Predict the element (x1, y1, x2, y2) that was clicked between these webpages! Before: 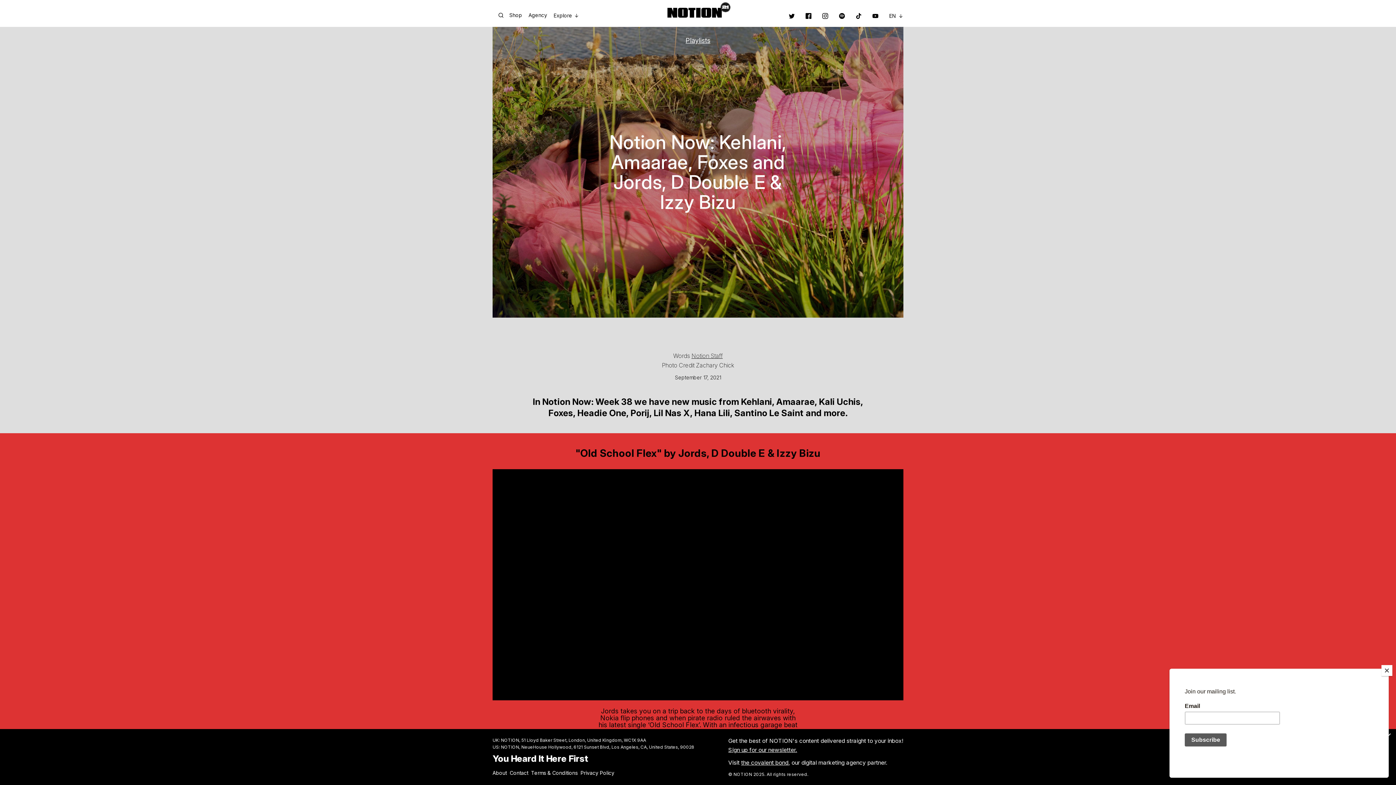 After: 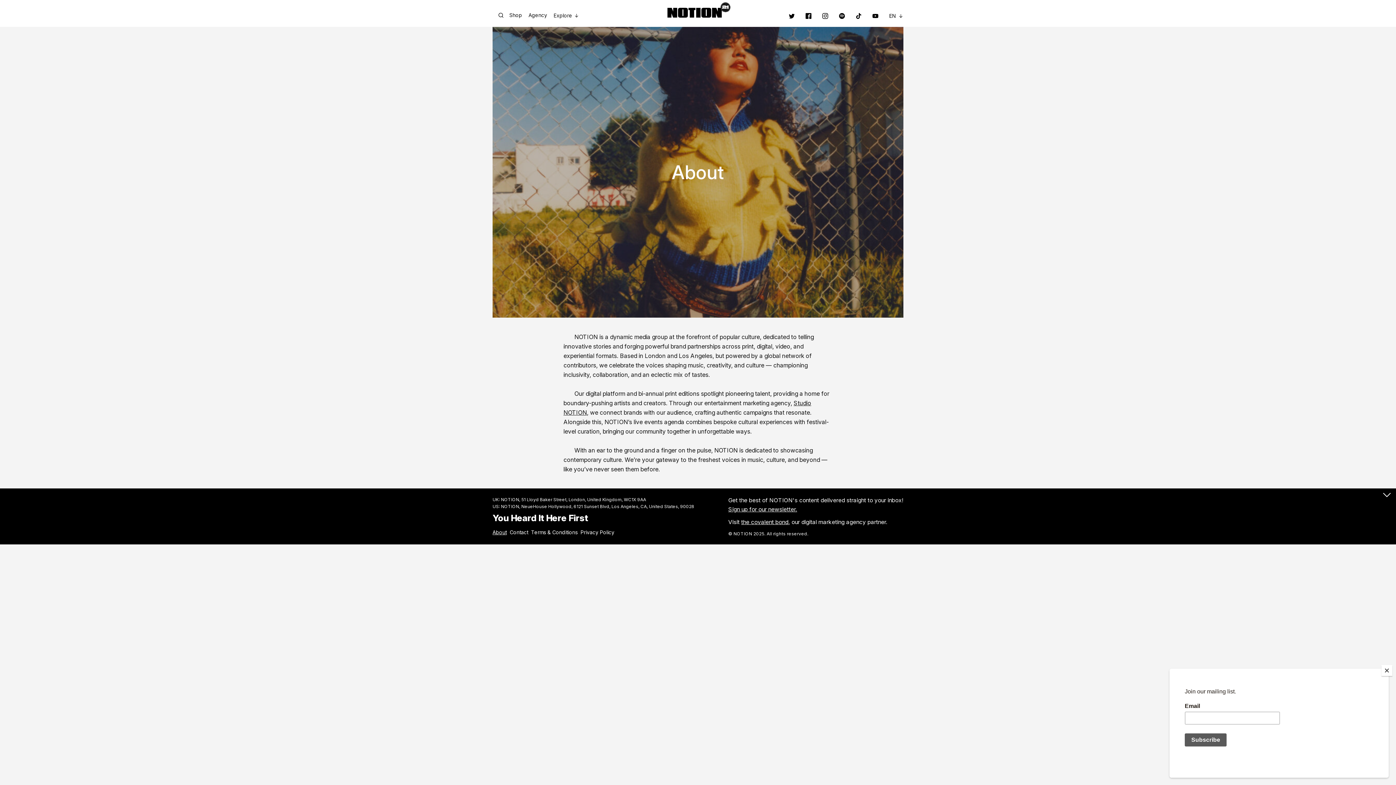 Action: label: About bbox: (492, 770, 509, 775)